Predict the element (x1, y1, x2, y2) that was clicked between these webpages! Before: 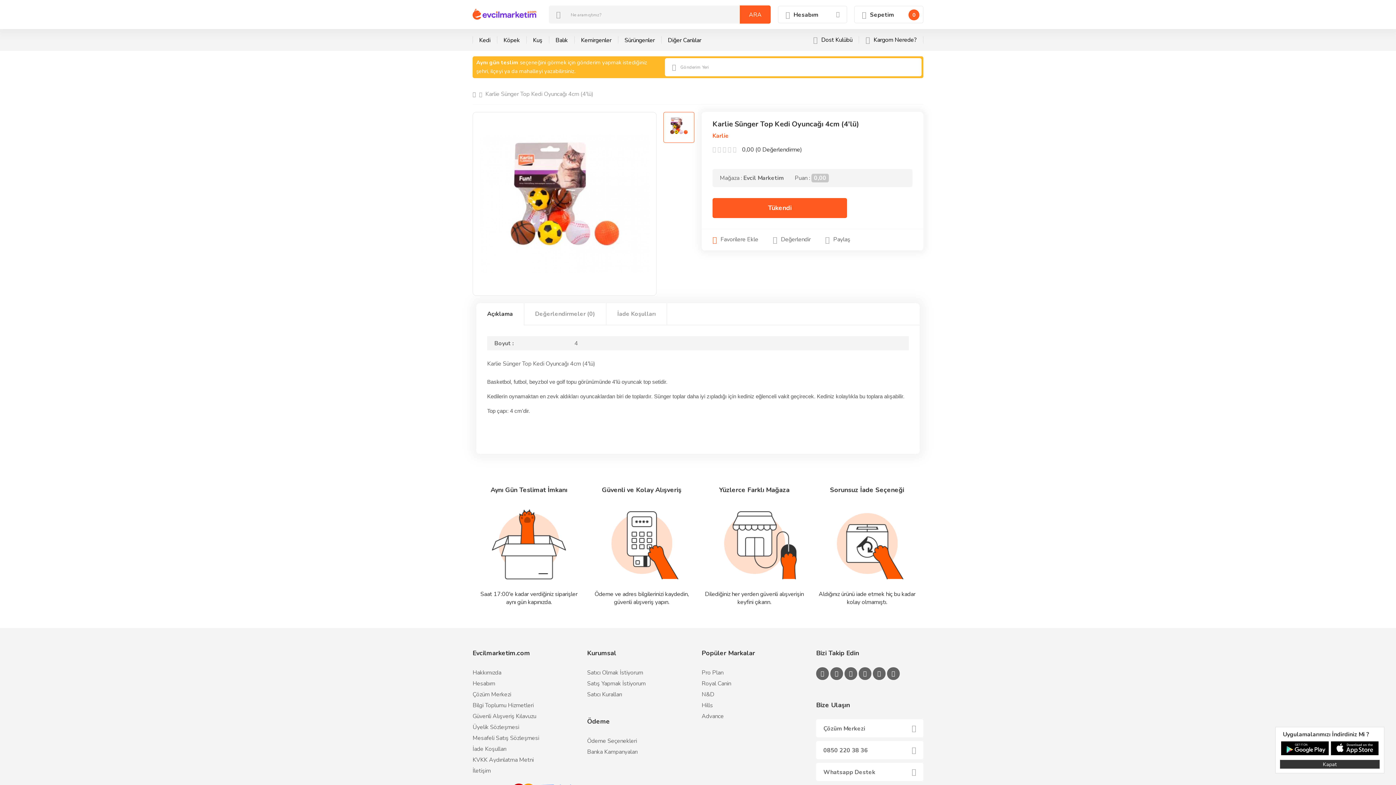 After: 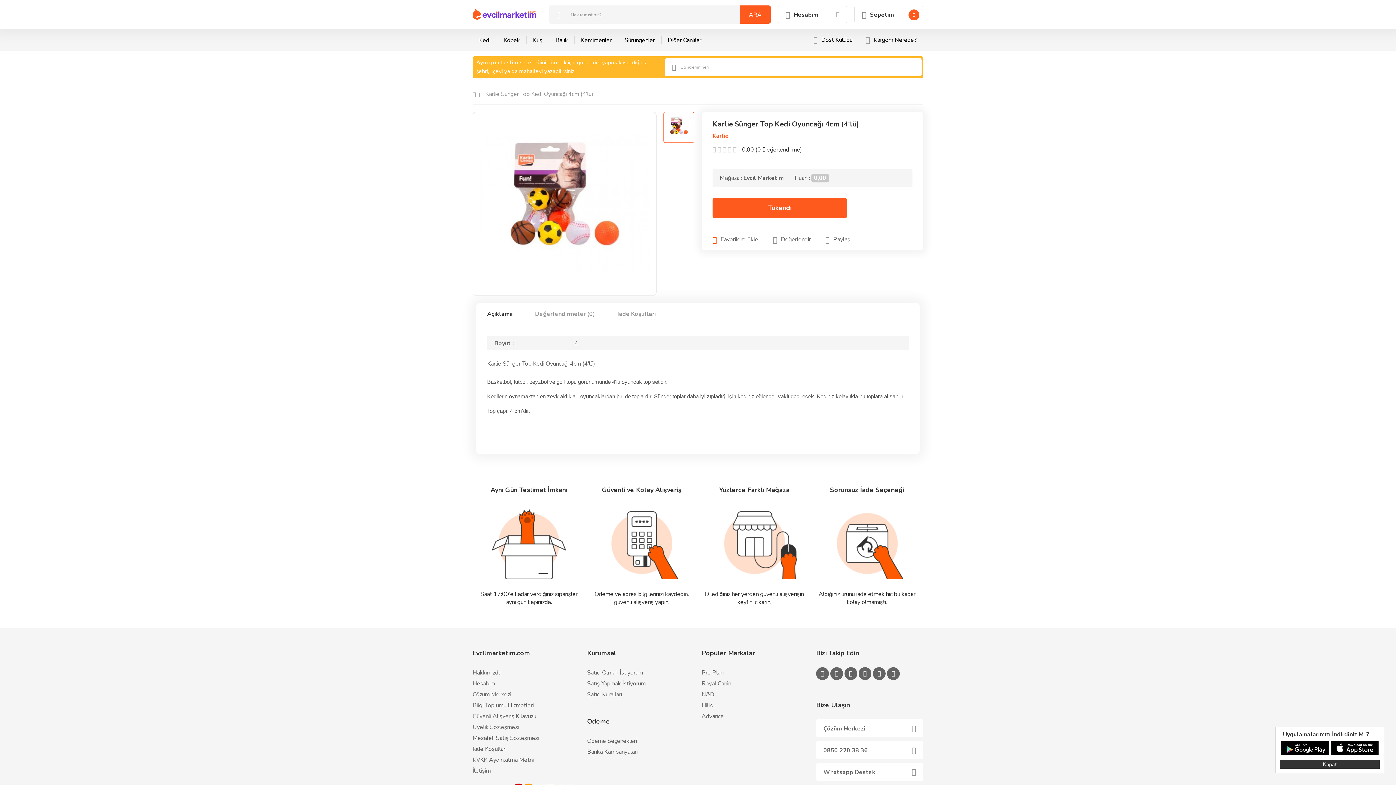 Action: bbox: (712, 198, 847, 218) label: Tükendi